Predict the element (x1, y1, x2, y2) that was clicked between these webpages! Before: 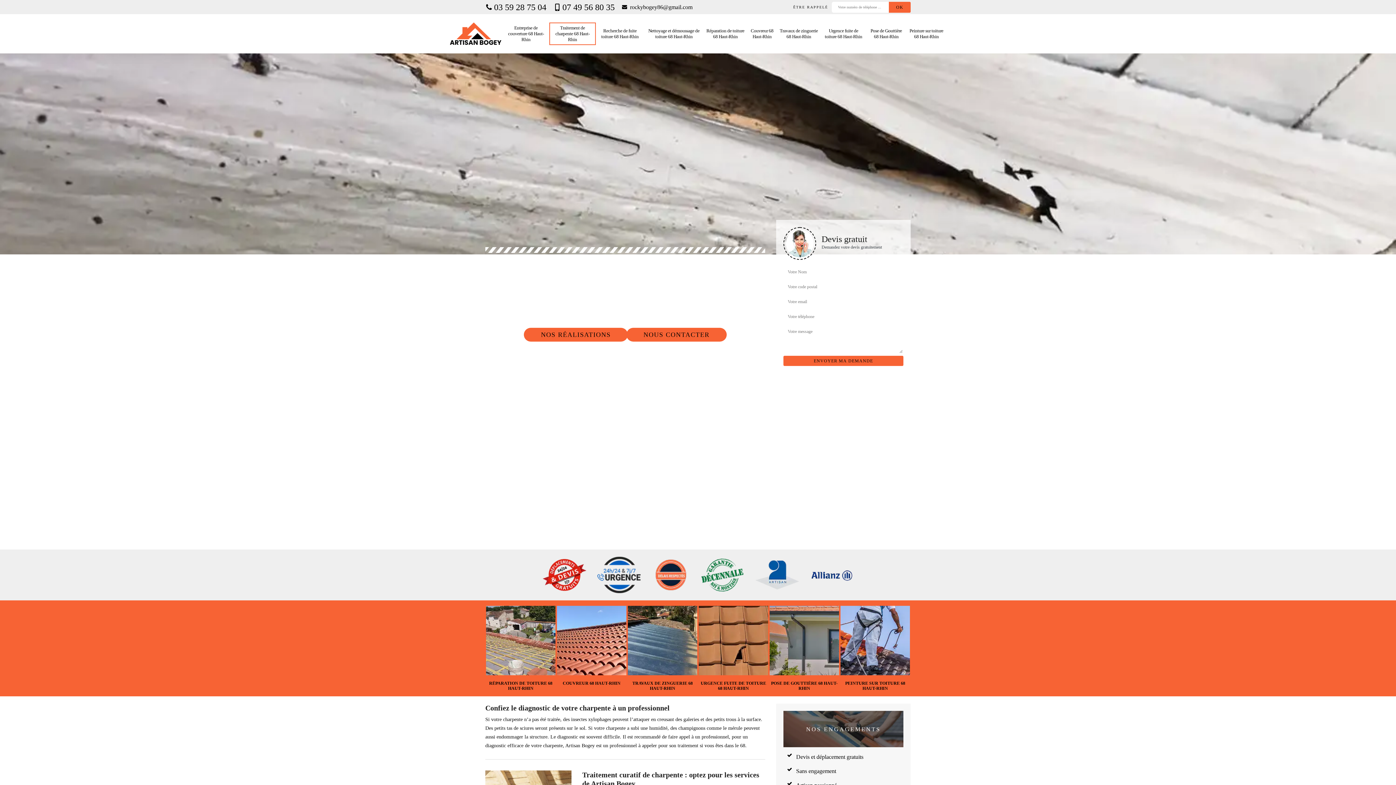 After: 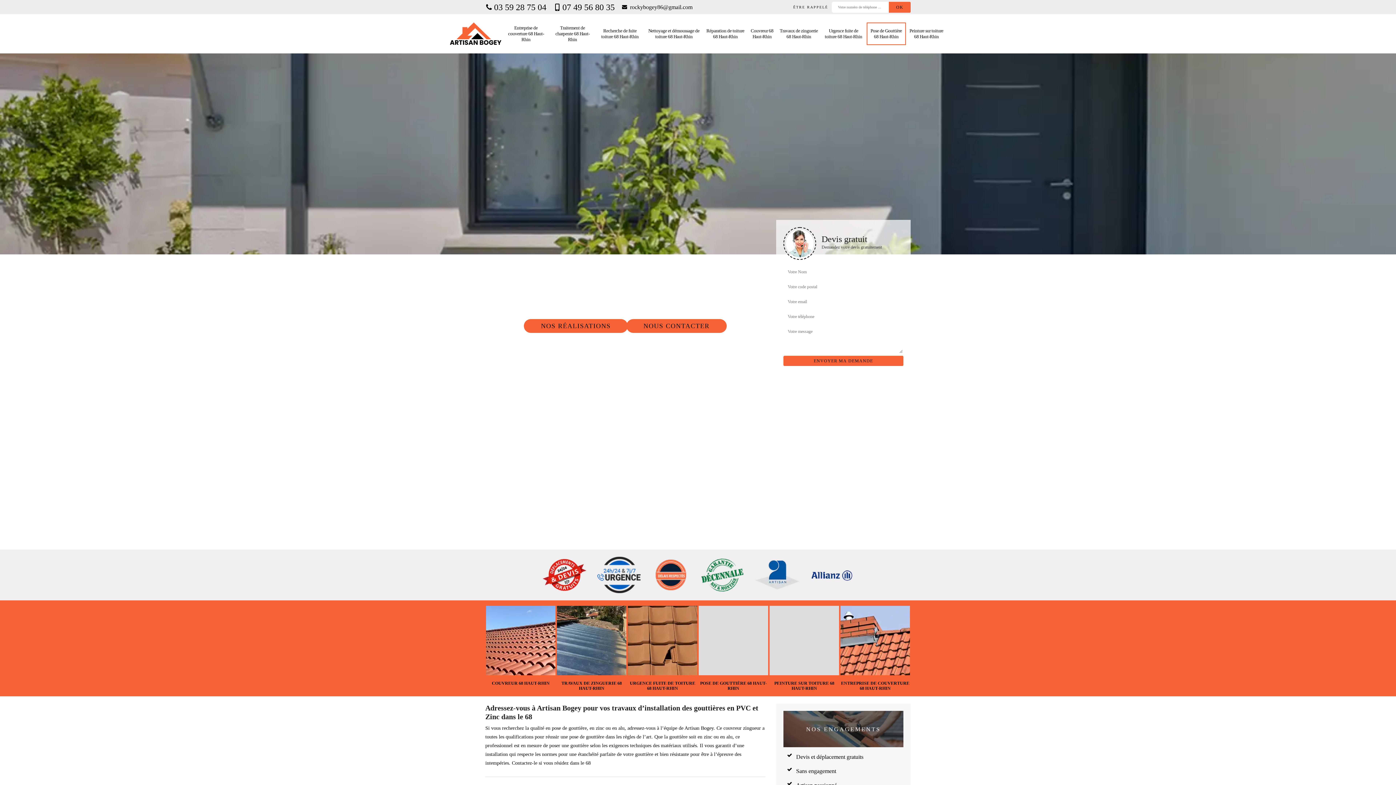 Action: label: Pose de Gouttière 68 Haut-Rhin bbox: (869, 25, 903, 42)